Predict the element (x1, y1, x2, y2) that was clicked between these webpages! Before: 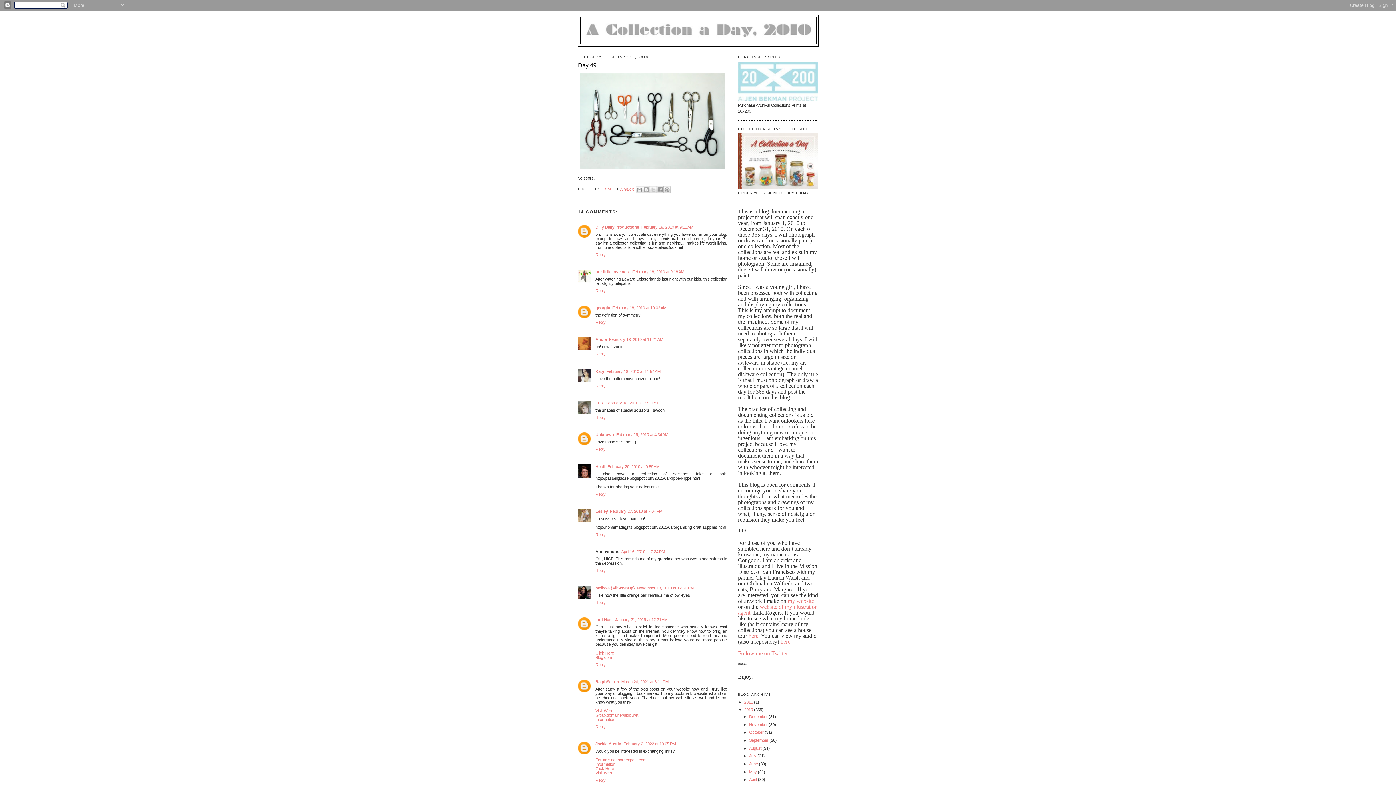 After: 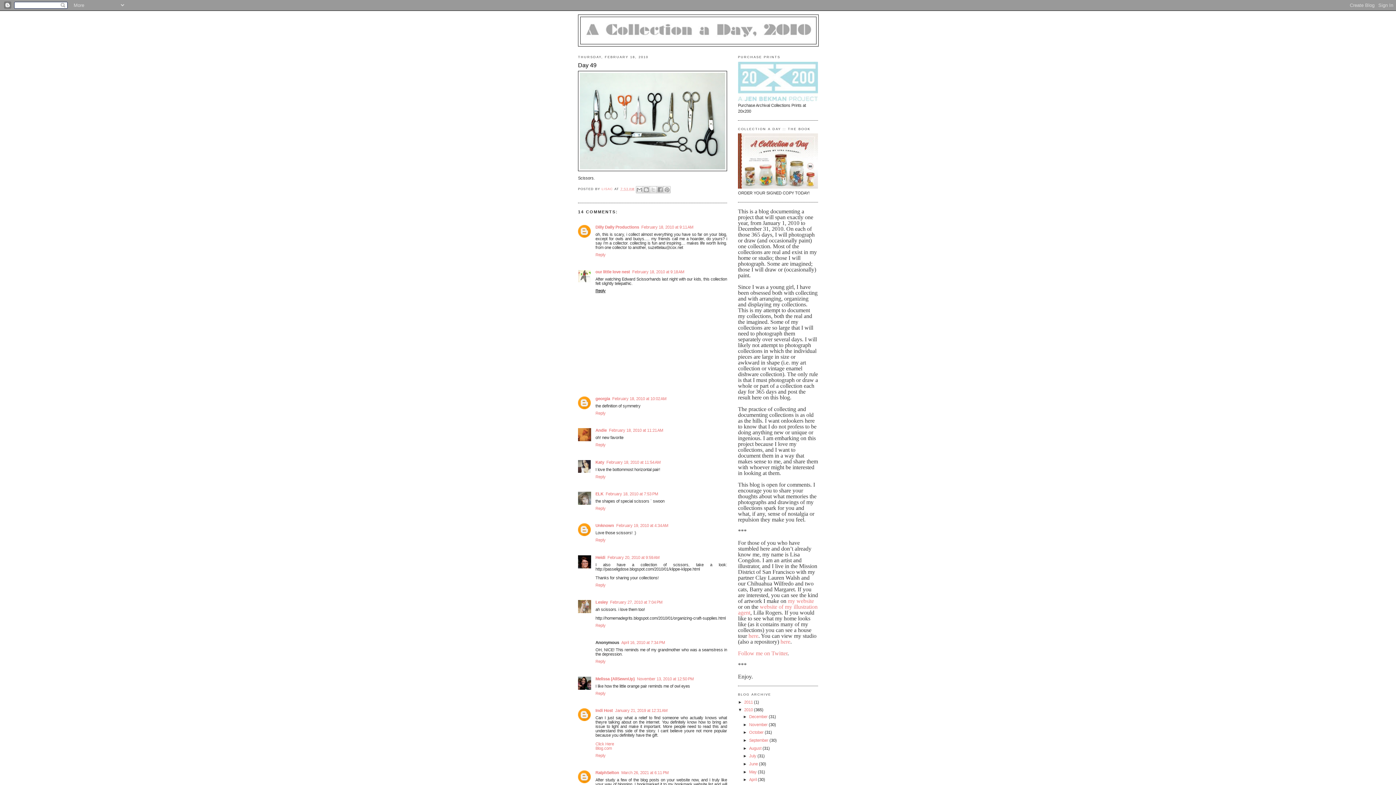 Action: label: Reply bbox: (595, 286, 607, 293)